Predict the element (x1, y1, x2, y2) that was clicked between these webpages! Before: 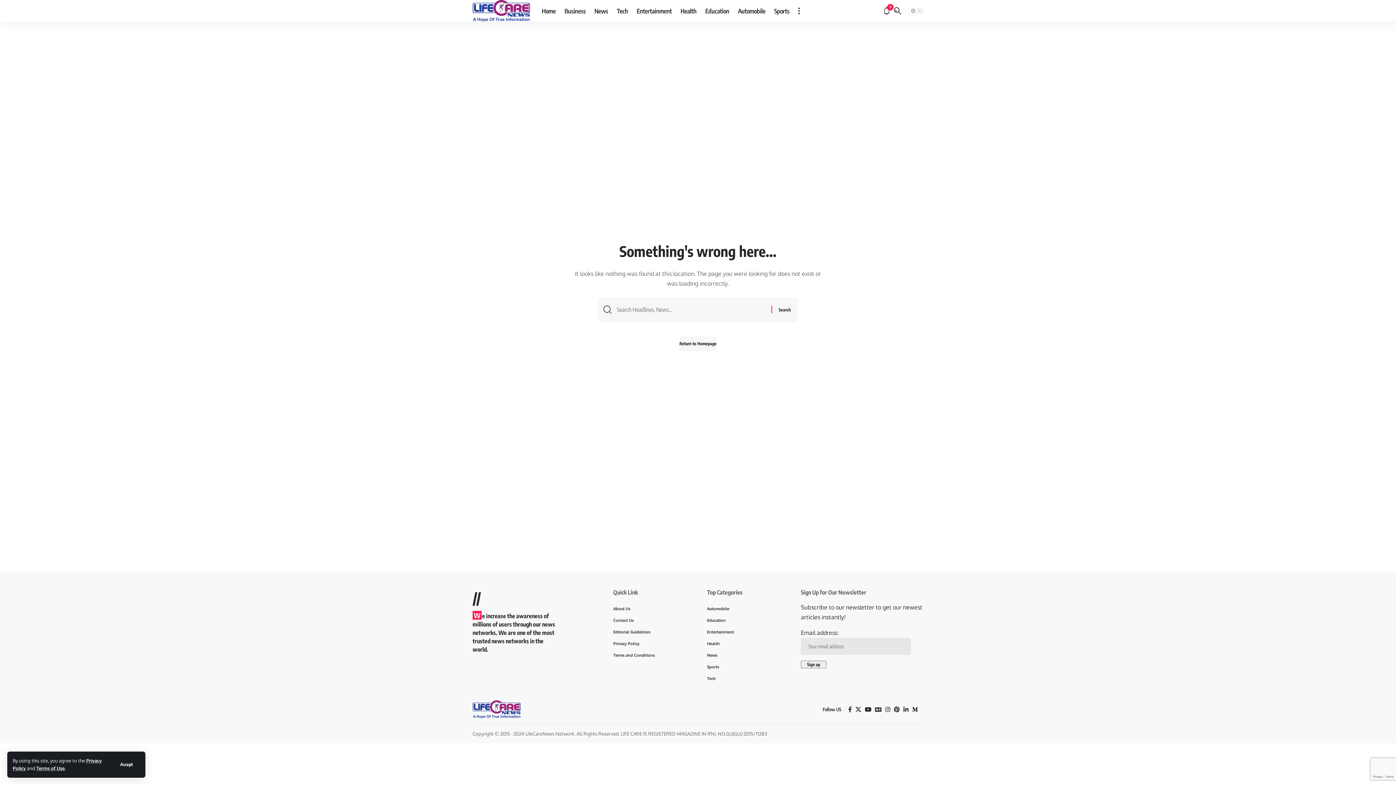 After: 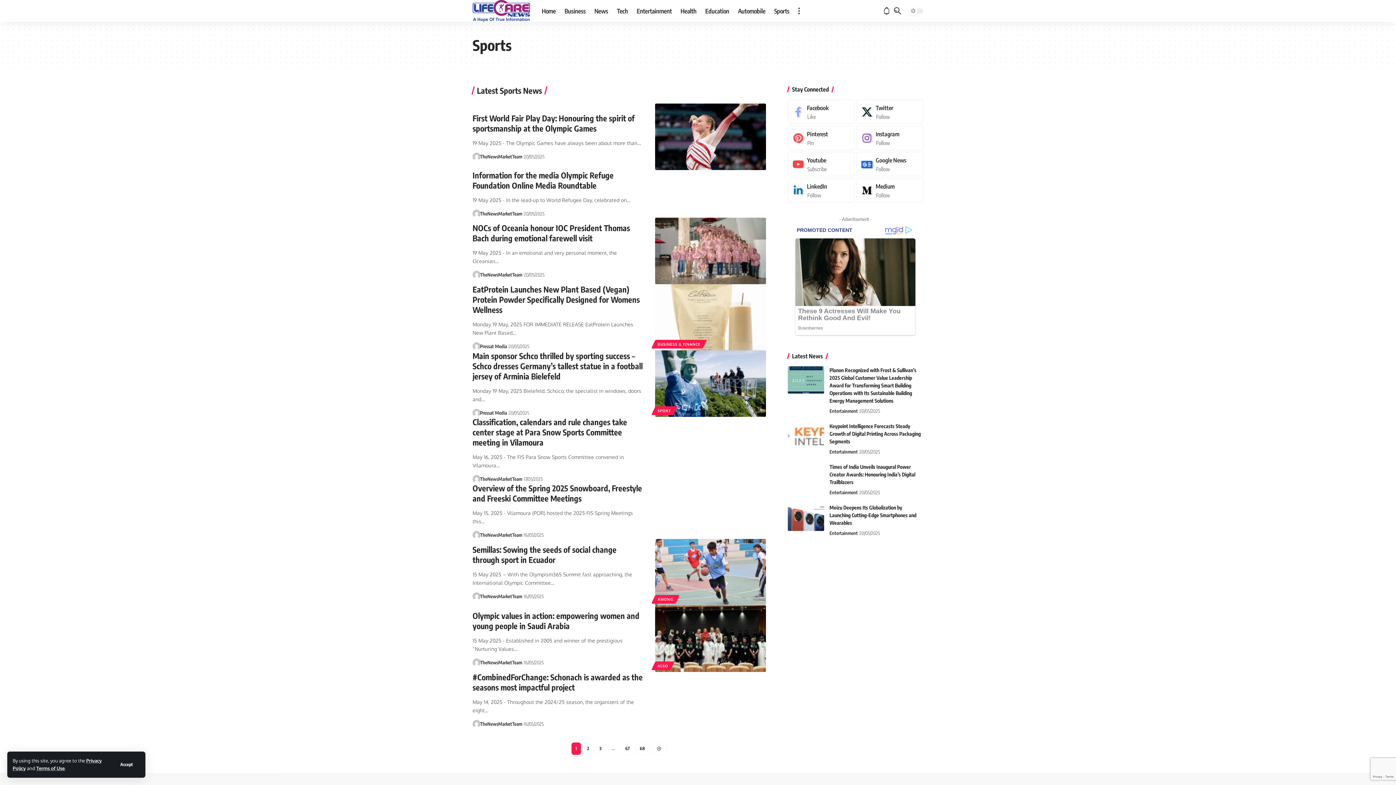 Action: label: Sports bbox: (707, 661, 782, 672)